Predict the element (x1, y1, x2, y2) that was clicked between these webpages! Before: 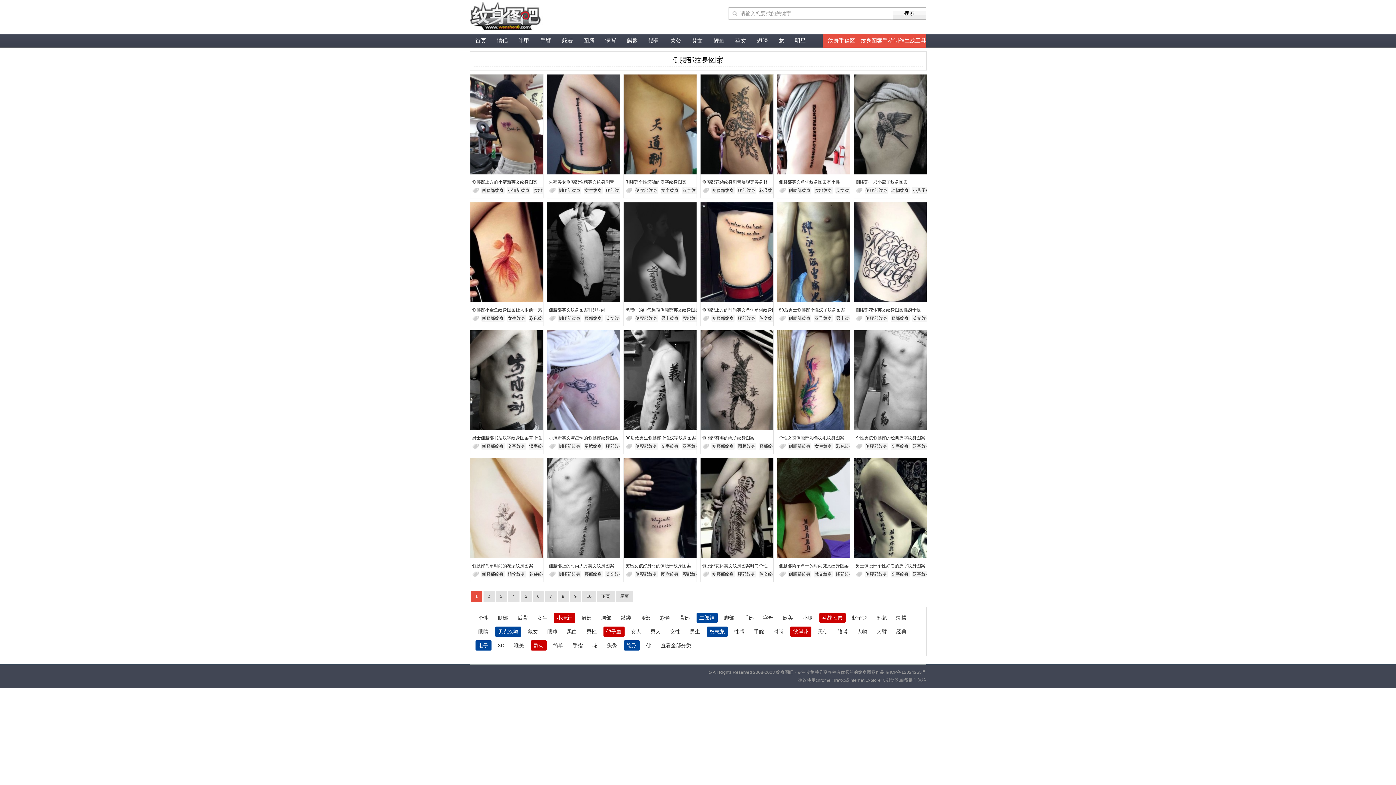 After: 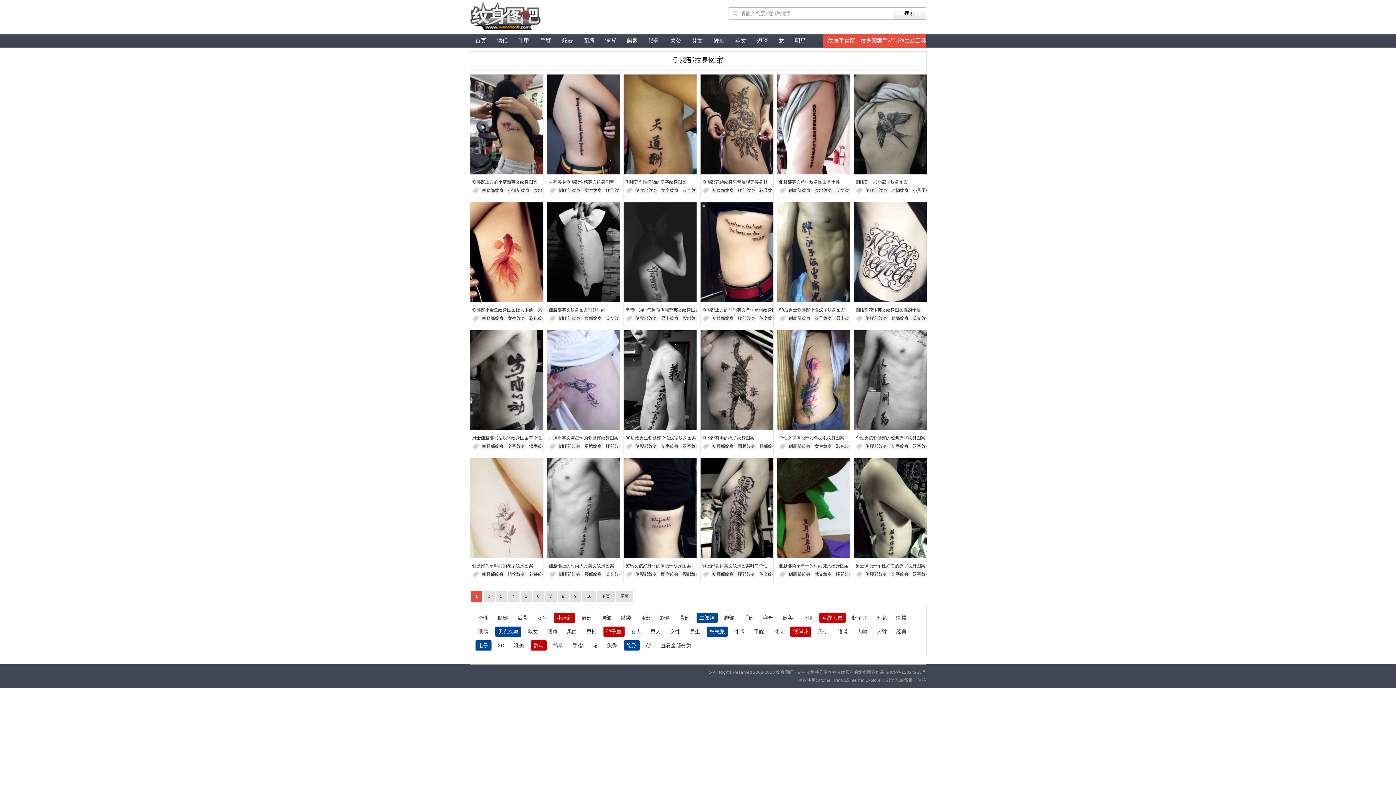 Action: bbox: (711, 315, 734, 321) label: 侧腰部纹身